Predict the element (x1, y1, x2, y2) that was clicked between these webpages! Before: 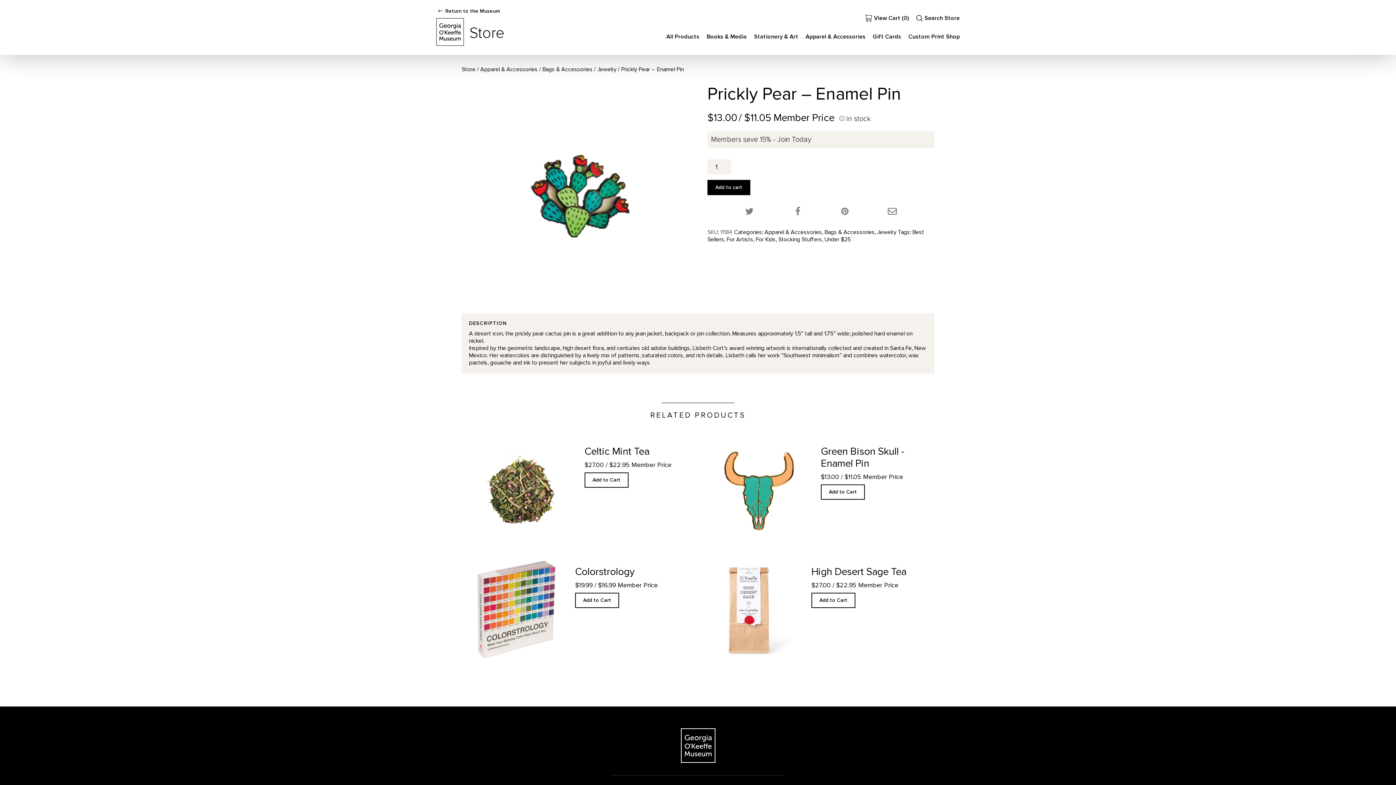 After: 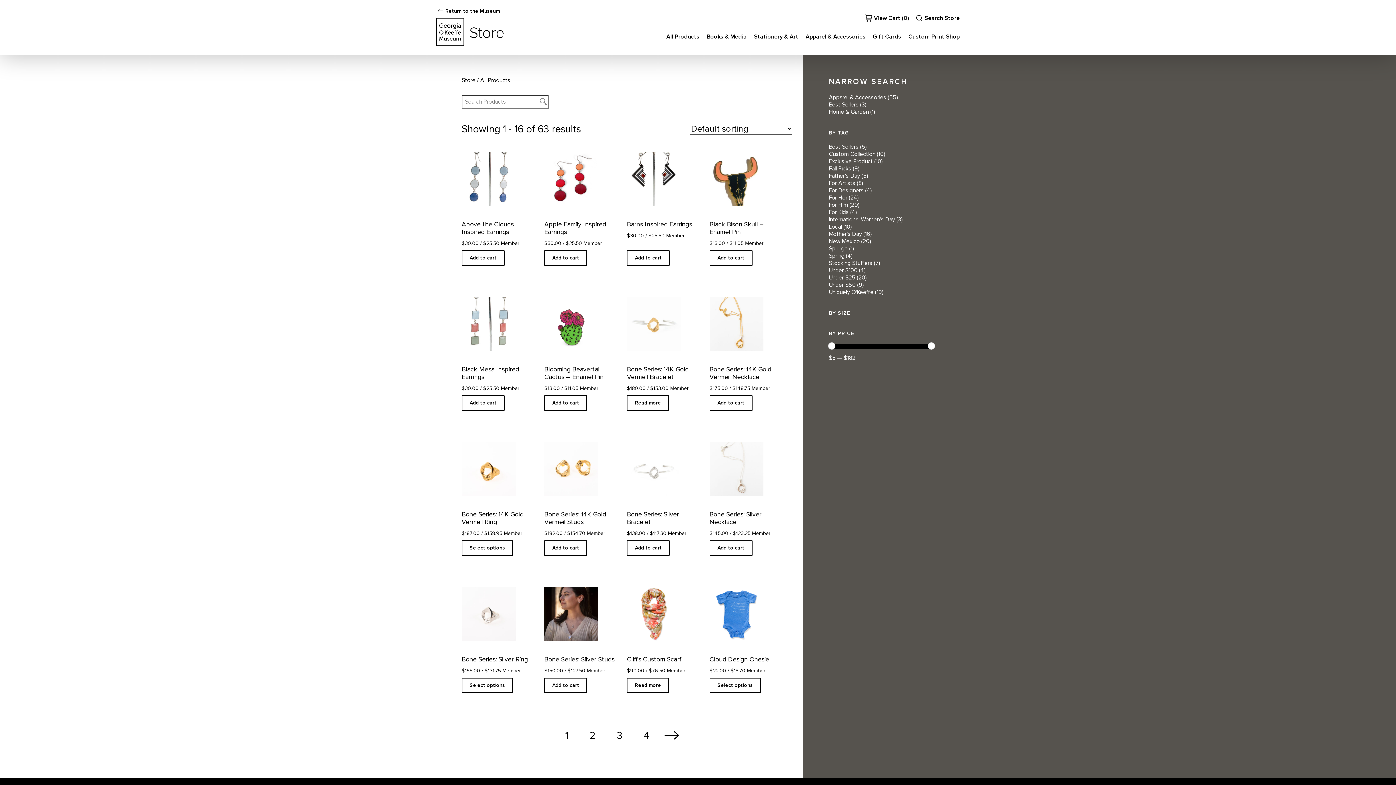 Action: label: Apparel & Accessories bbox: (764, 228, 822, 236)